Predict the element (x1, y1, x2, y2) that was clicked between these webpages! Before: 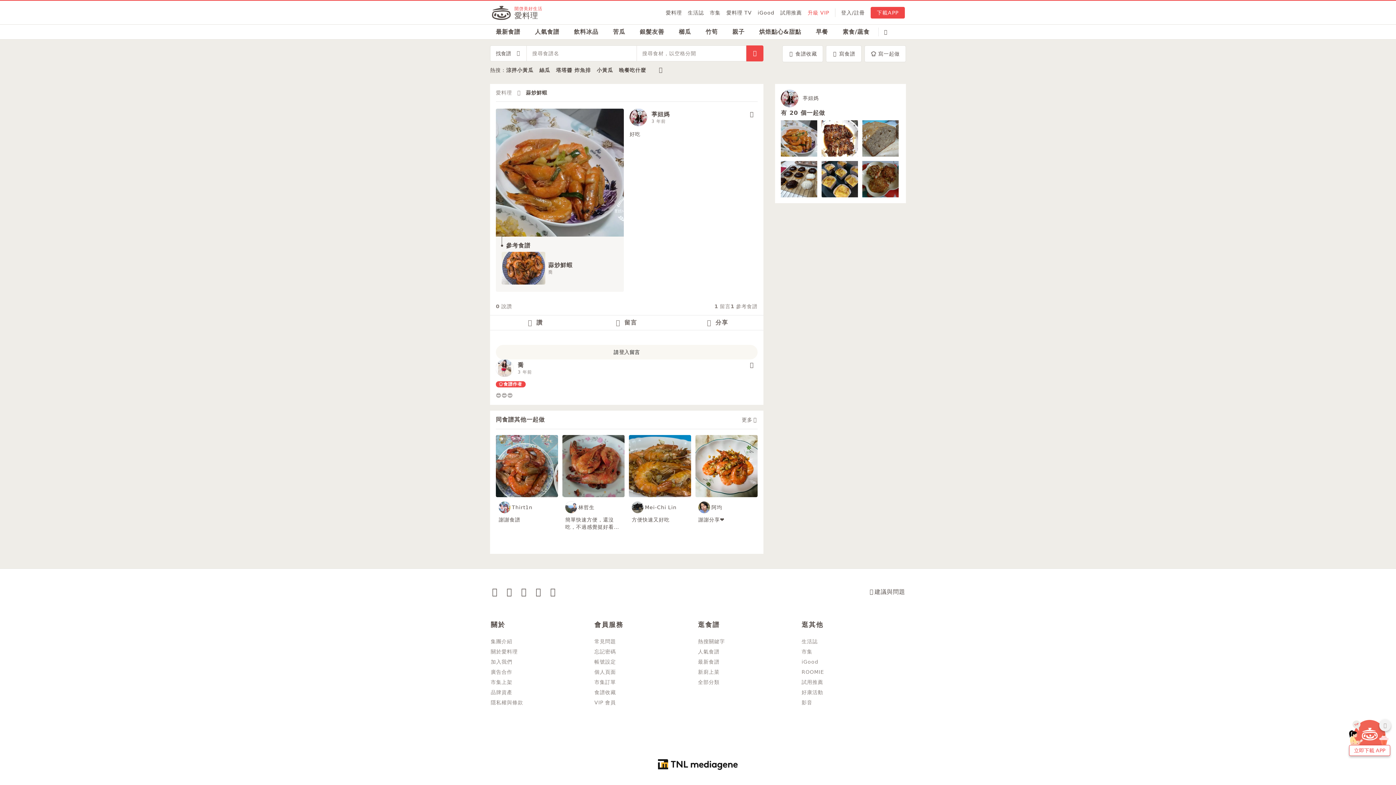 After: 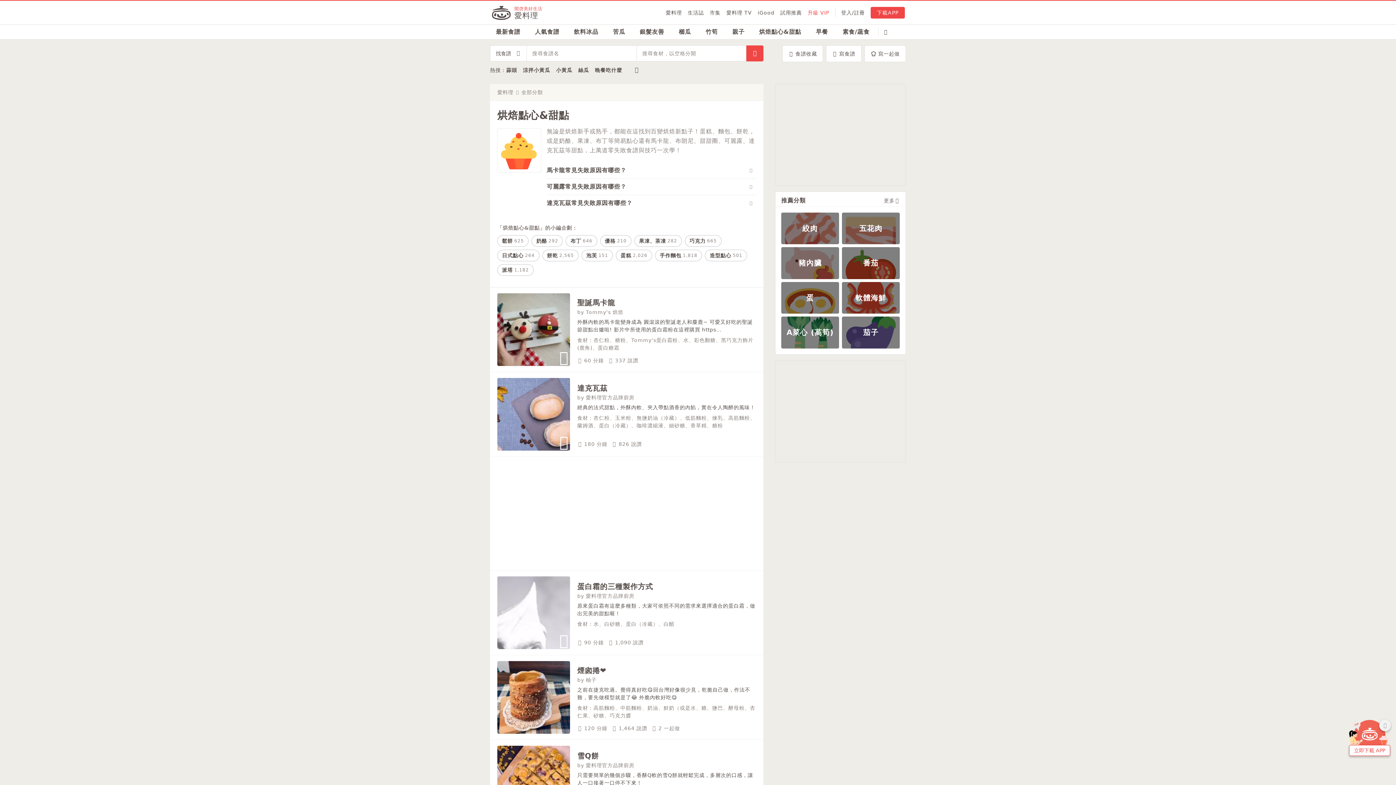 Action: bbox: (753, 24, 807, 39) label: 烘焙點心&甜點